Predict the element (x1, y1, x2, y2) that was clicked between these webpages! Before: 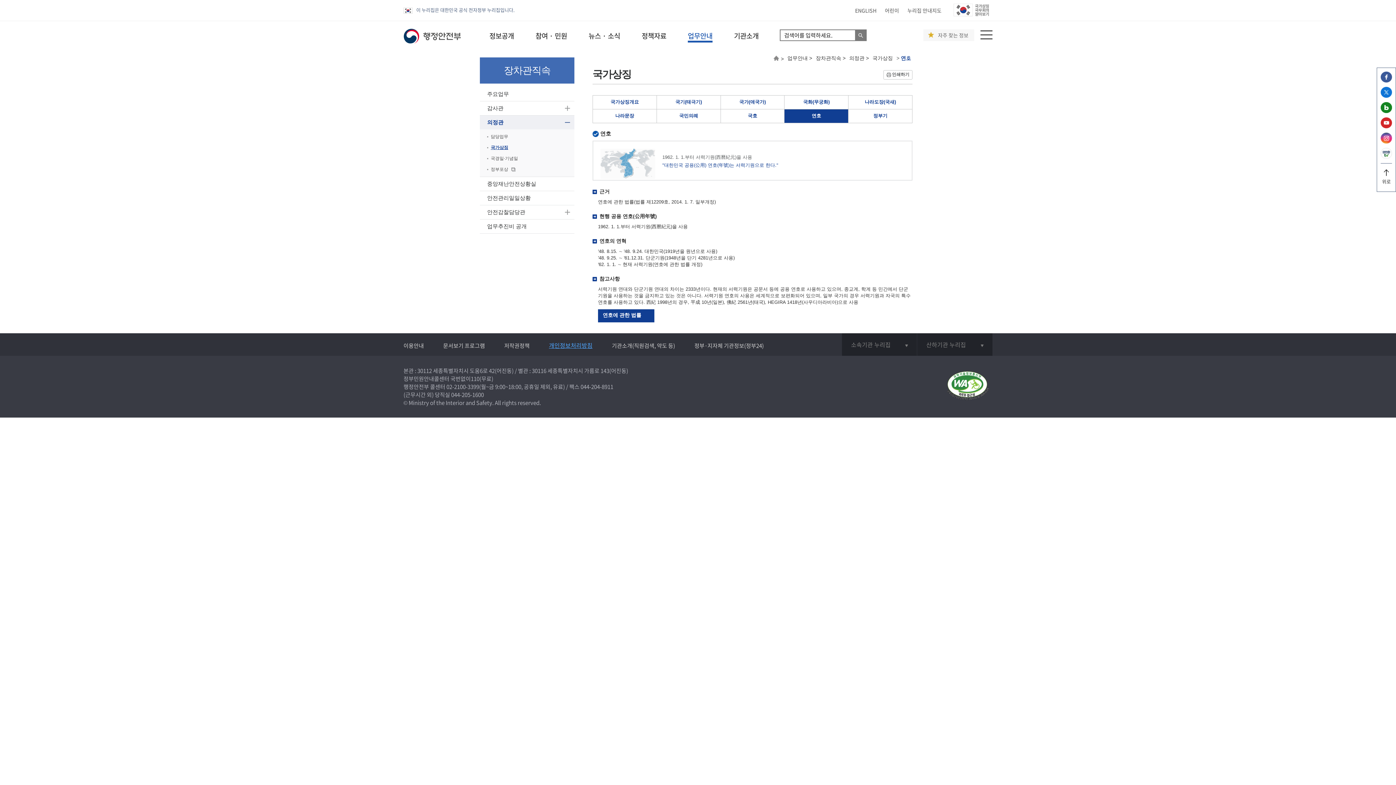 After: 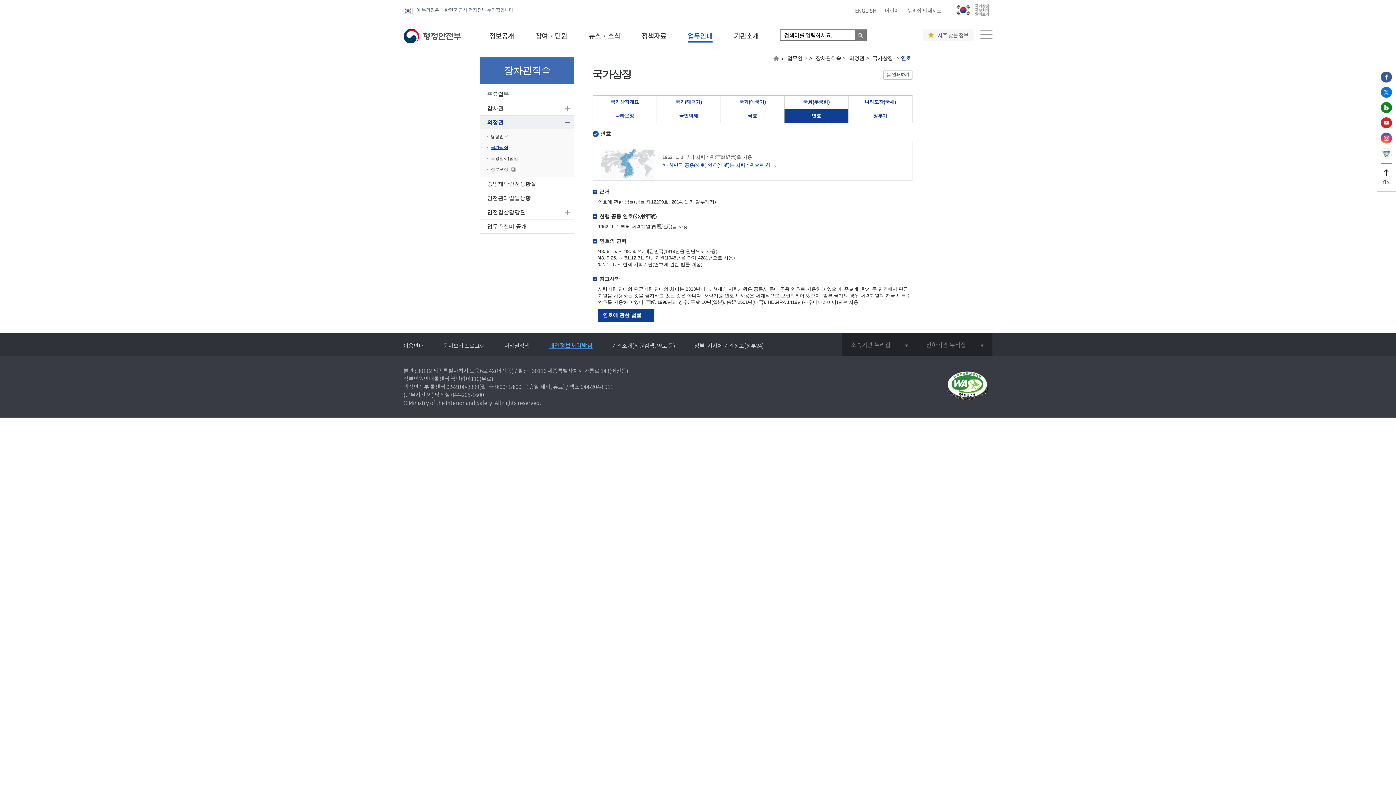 Action: bbox: (1381, 172, 1392, 185) label: 행정안전부 상단으로 가기

위로